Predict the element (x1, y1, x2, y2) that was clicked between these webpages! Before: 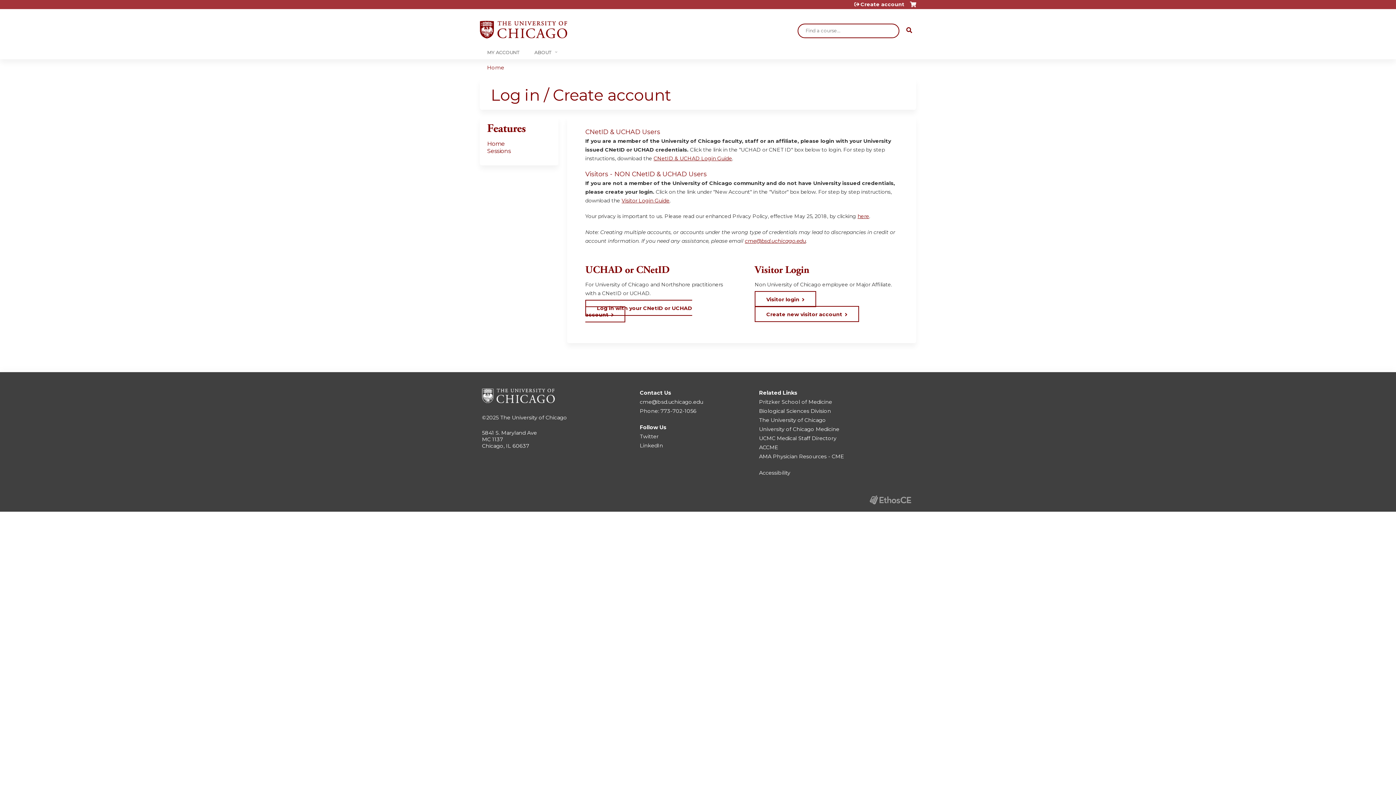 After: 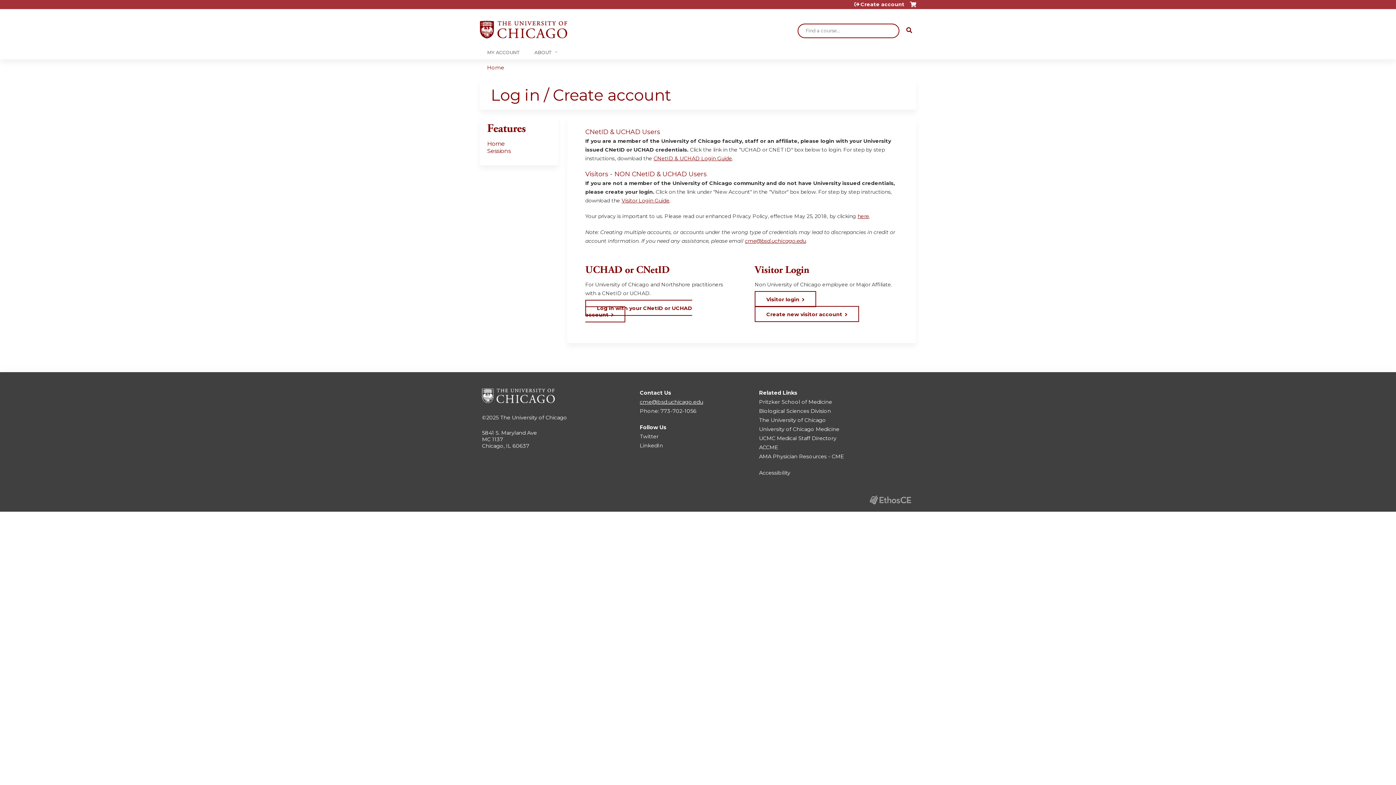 Action: label: cme@bsd.uchicago.edu bbox: (640, 398, 703, 405)